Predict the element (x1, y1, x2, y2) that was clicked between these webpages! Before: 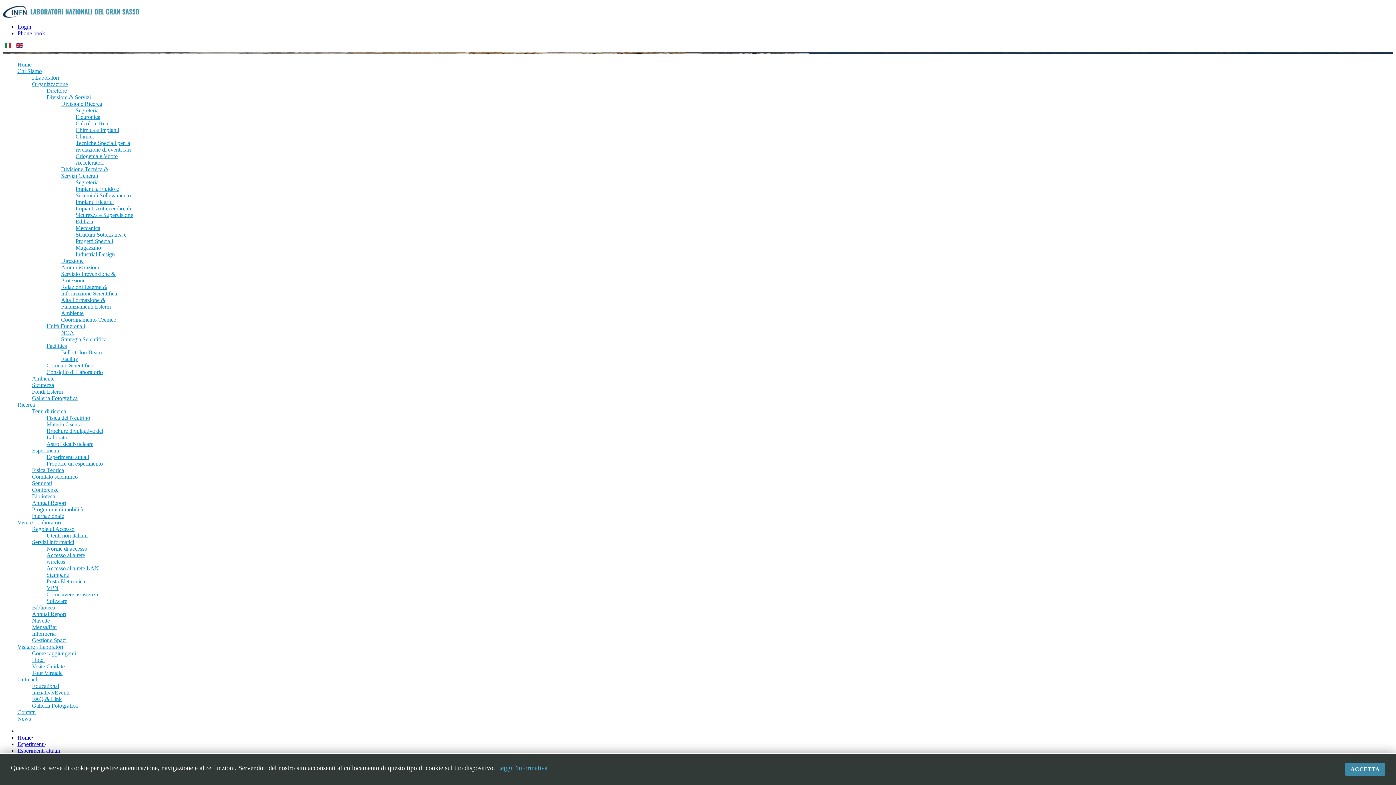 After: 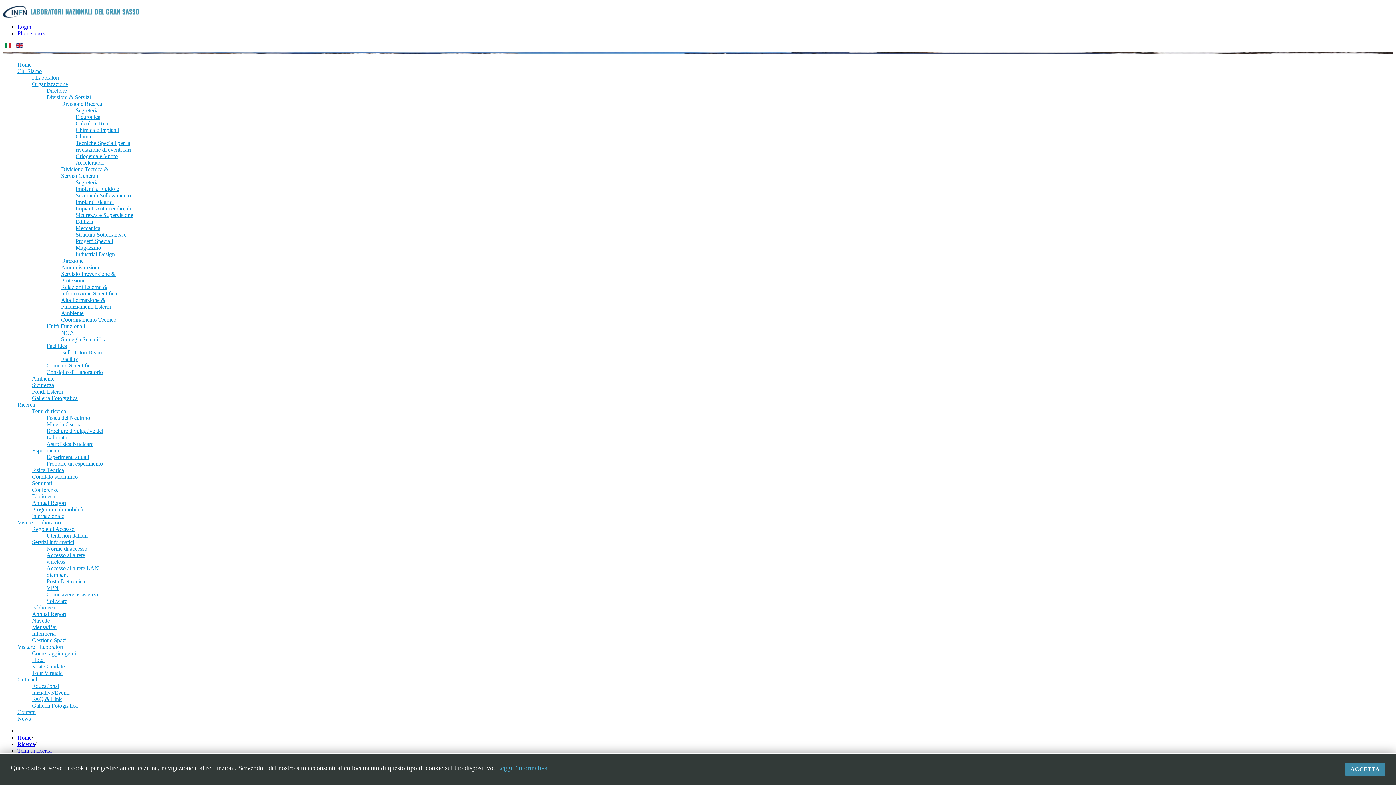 Action: label: Astrofisica Nucleare bbox: (46, 441, 93, 447)